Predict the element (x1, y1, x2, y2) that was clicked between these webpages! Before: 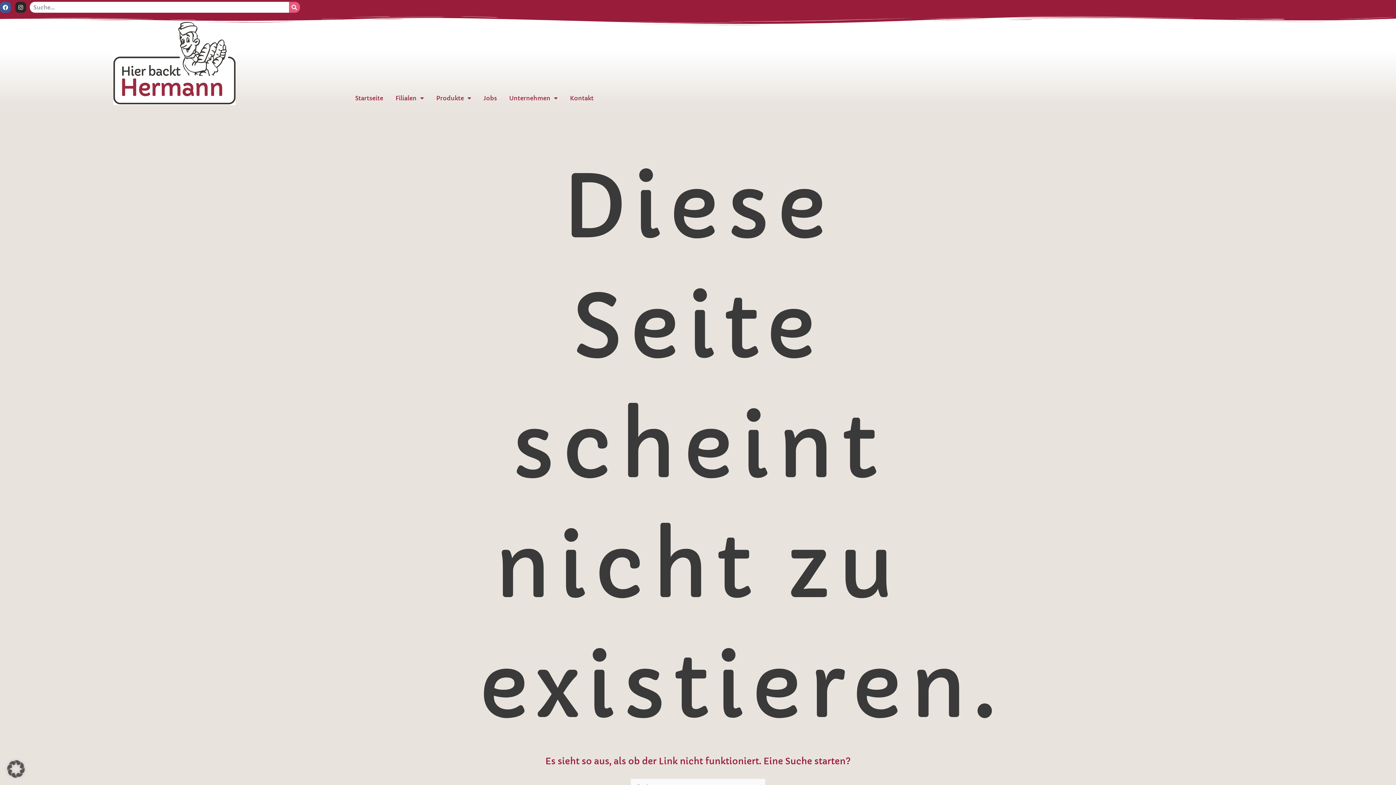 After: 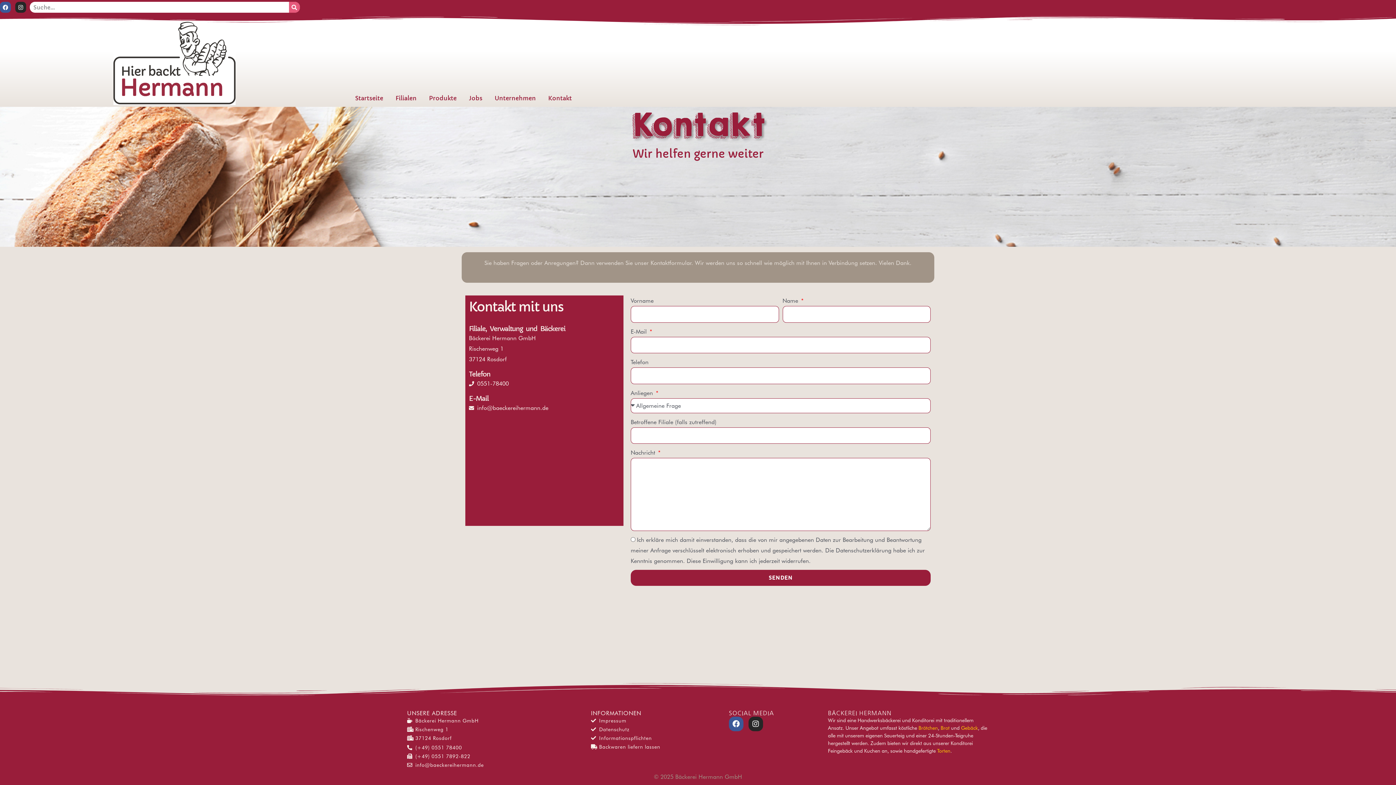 Action: label: Kontakt bbox: (564, 93, 600, 103)